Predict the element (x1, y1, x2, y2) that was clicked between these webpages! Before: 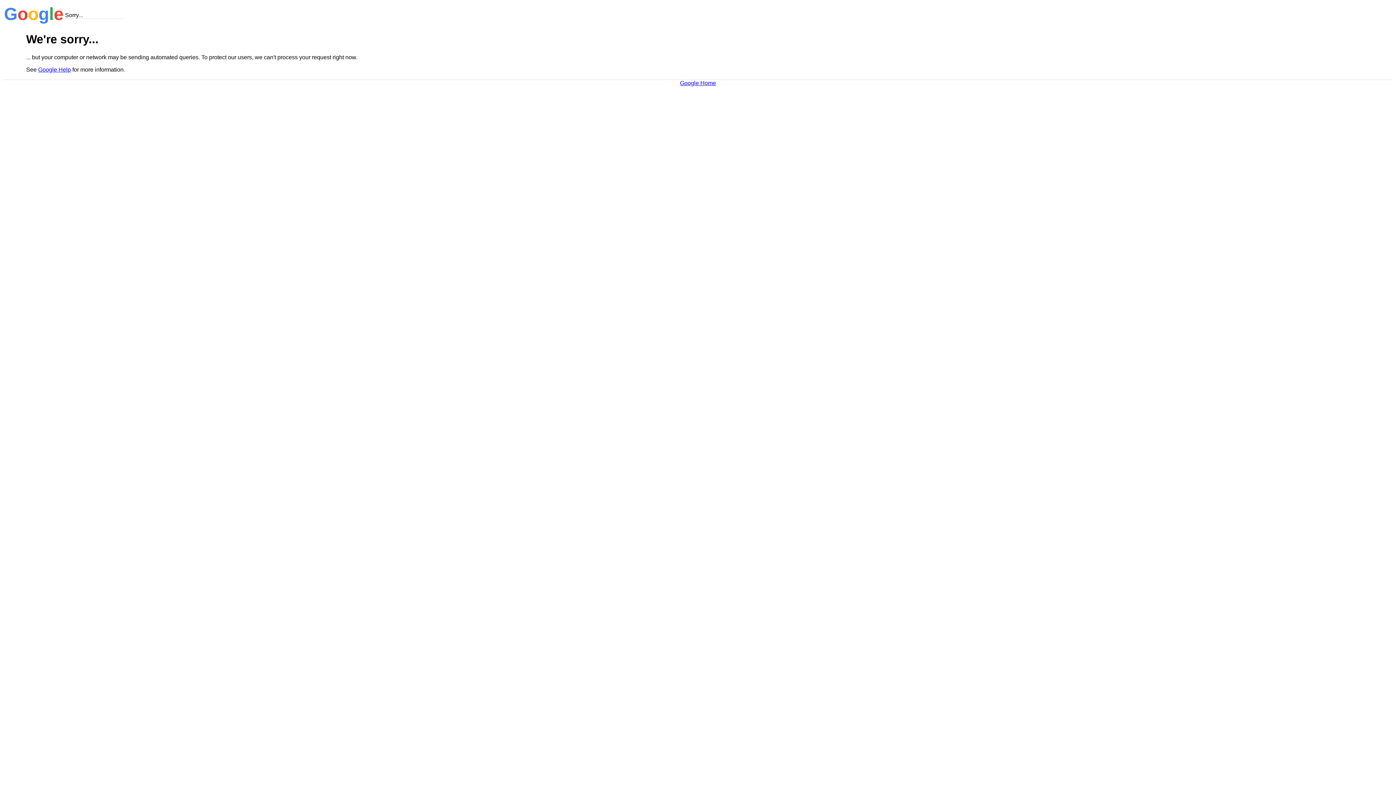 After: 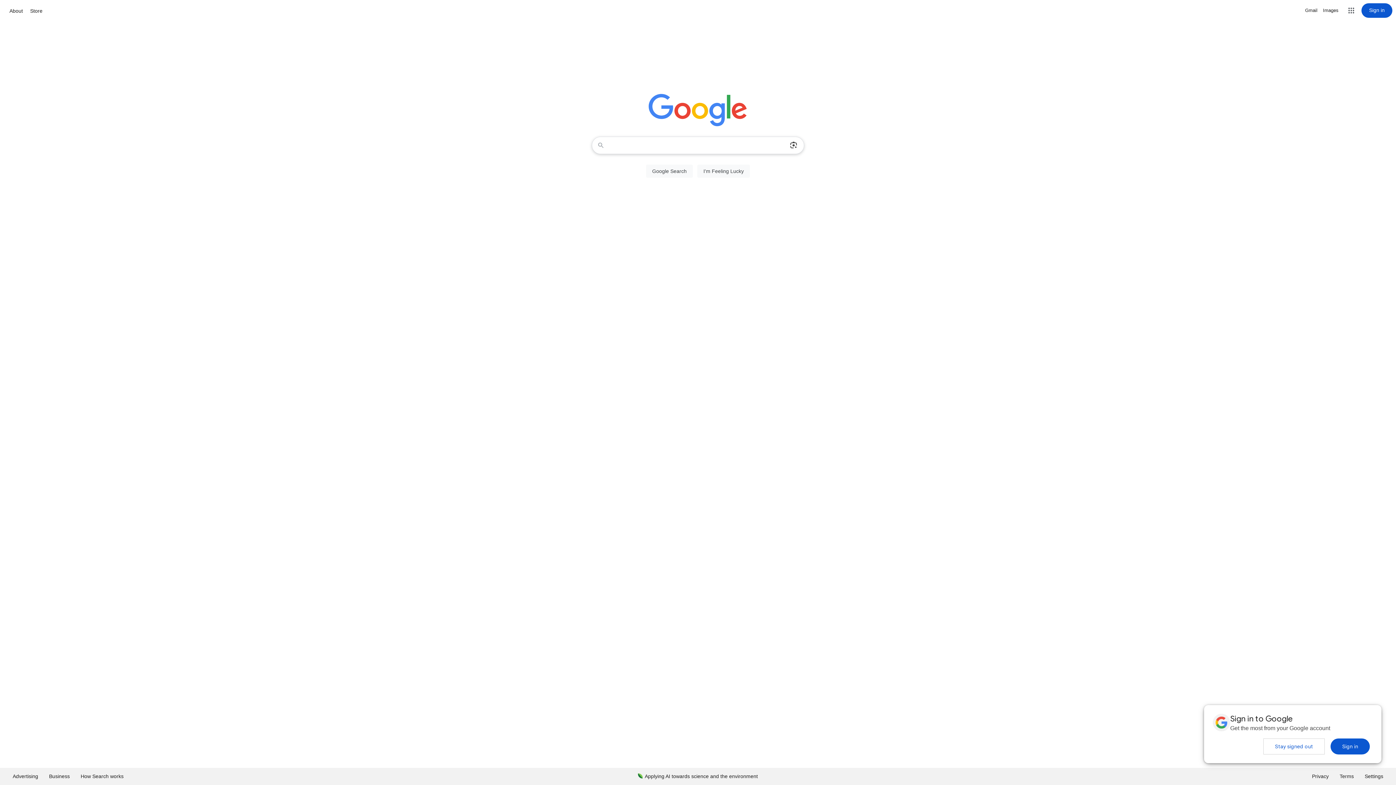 Action: label: Google Home bbox: (680, 79, 716, 86)